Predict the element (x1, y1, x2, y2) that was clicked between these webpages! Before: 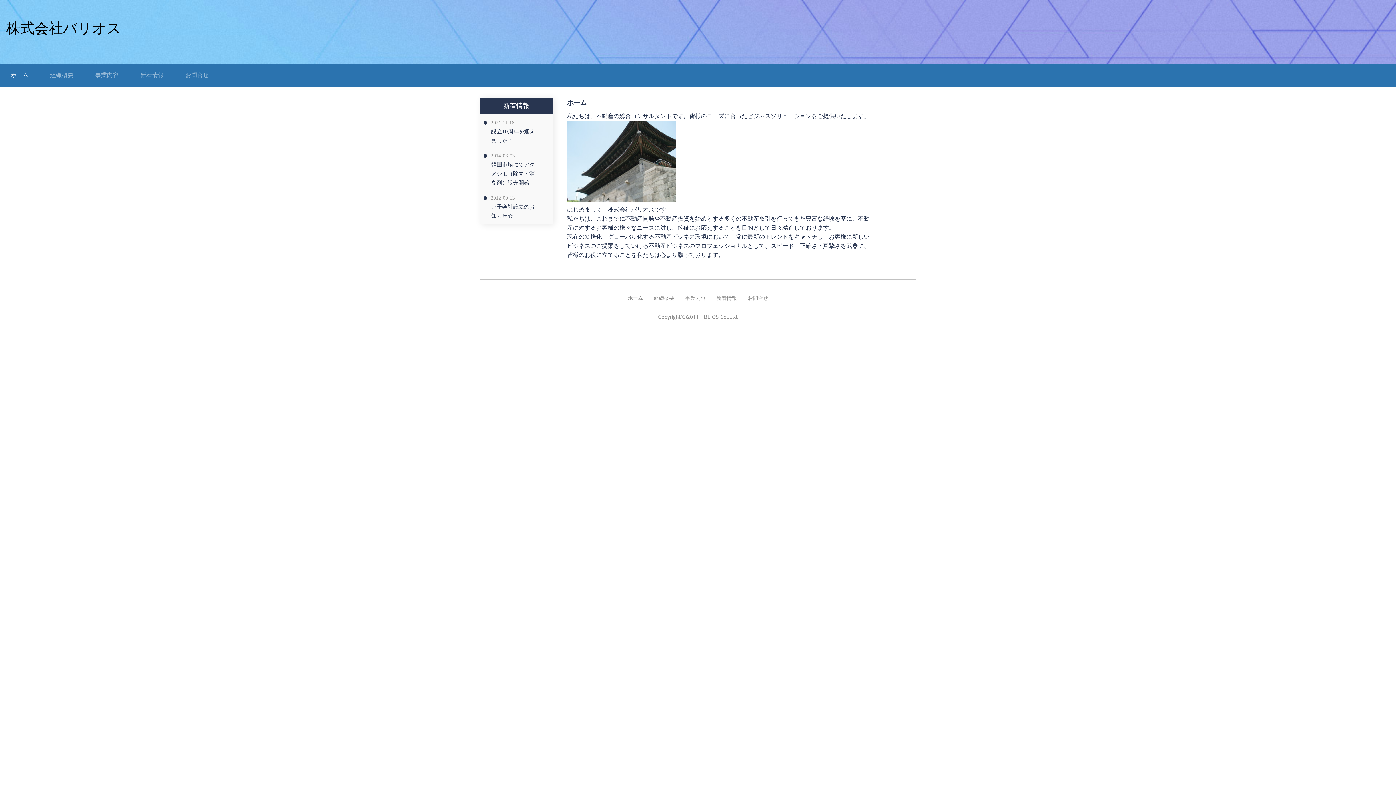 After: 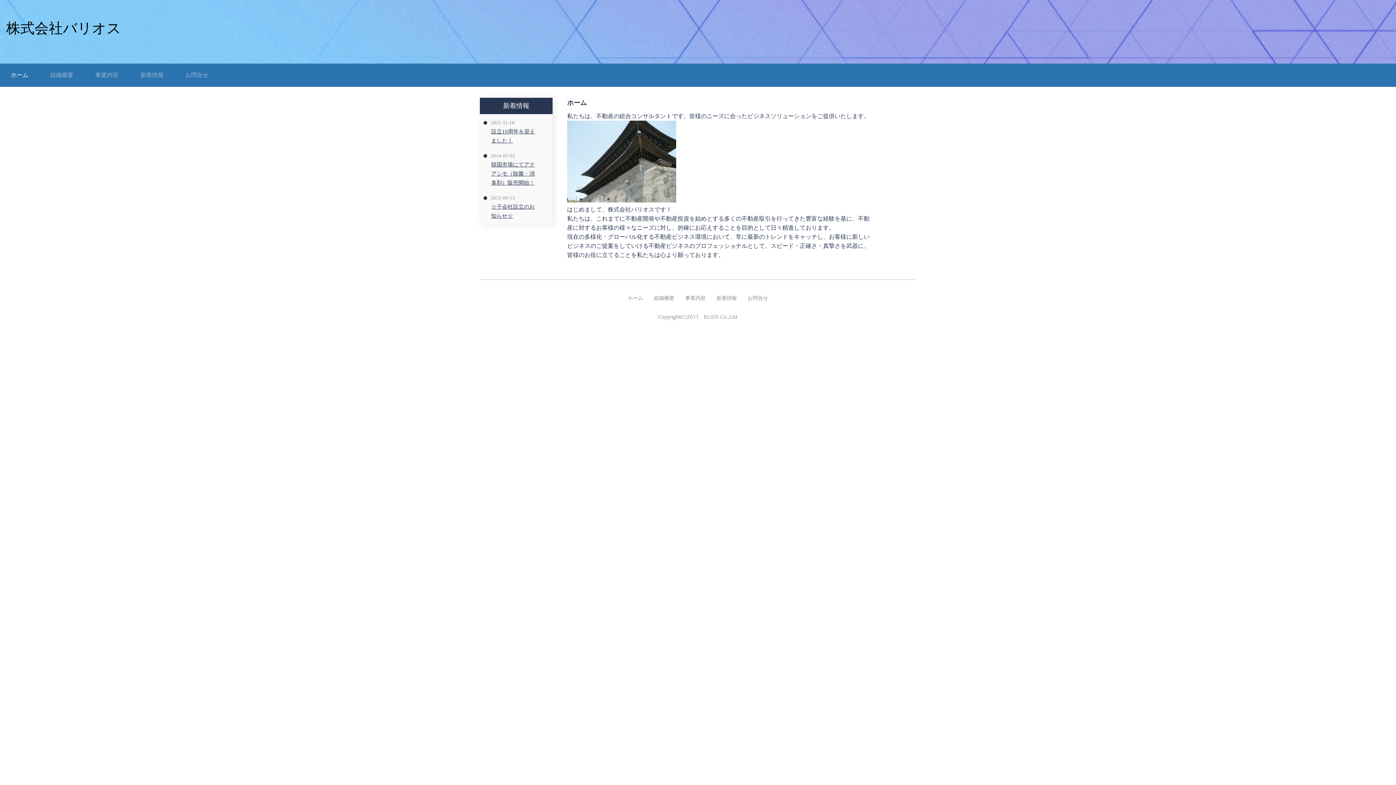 Action: label: ホーム bbox: (628, 295, 643, 301)